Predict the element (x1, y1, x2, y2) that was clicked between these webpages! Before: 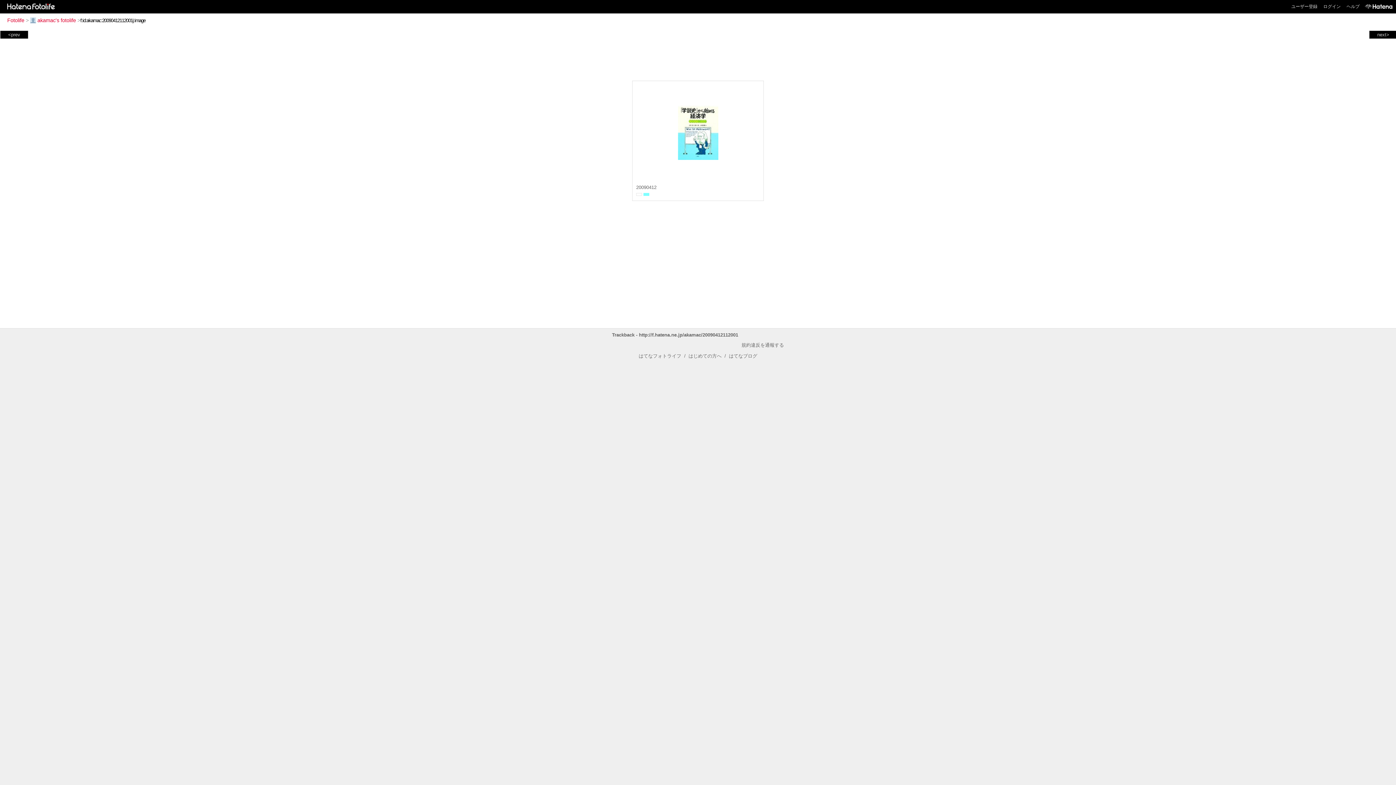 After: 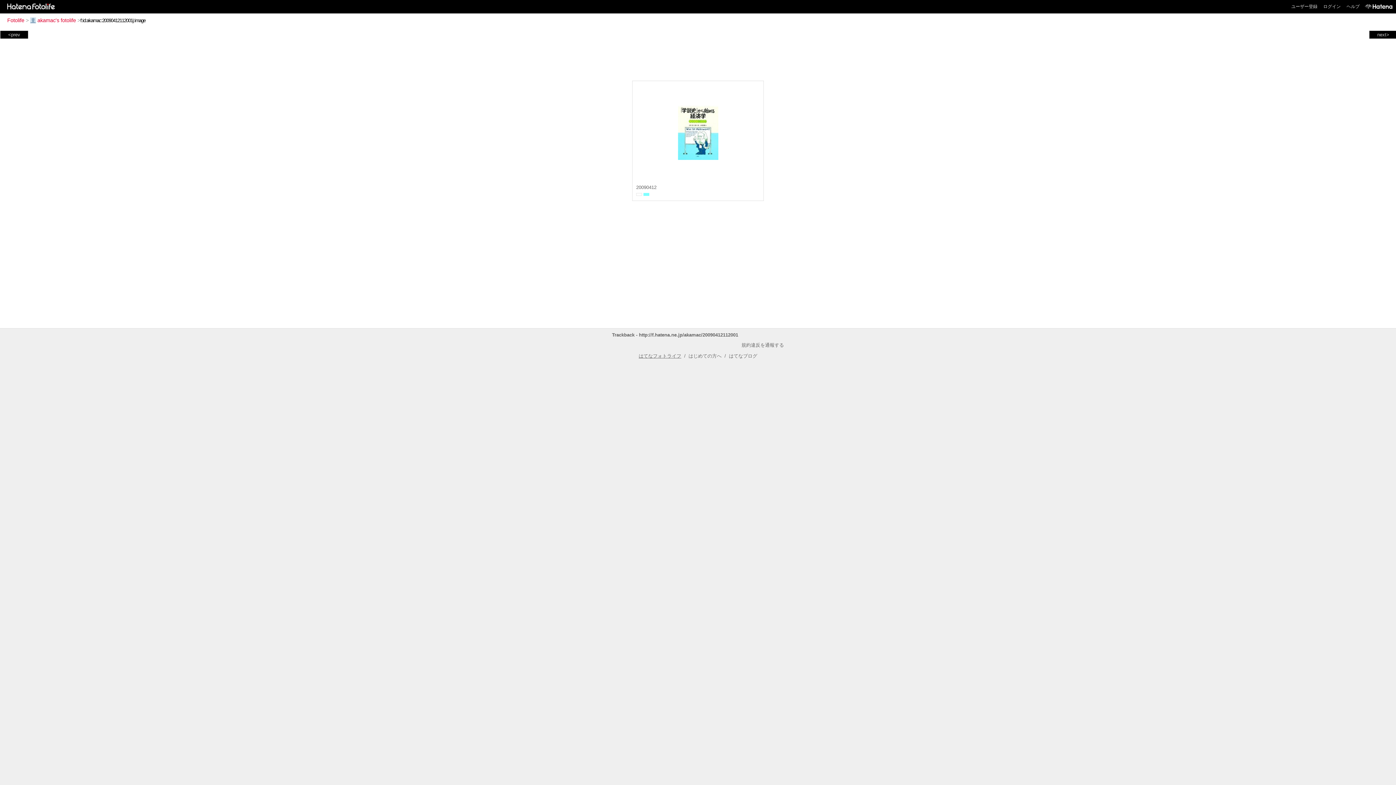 Action: bbox: (638, 353, 681, 358) label: はてなフォトライフ